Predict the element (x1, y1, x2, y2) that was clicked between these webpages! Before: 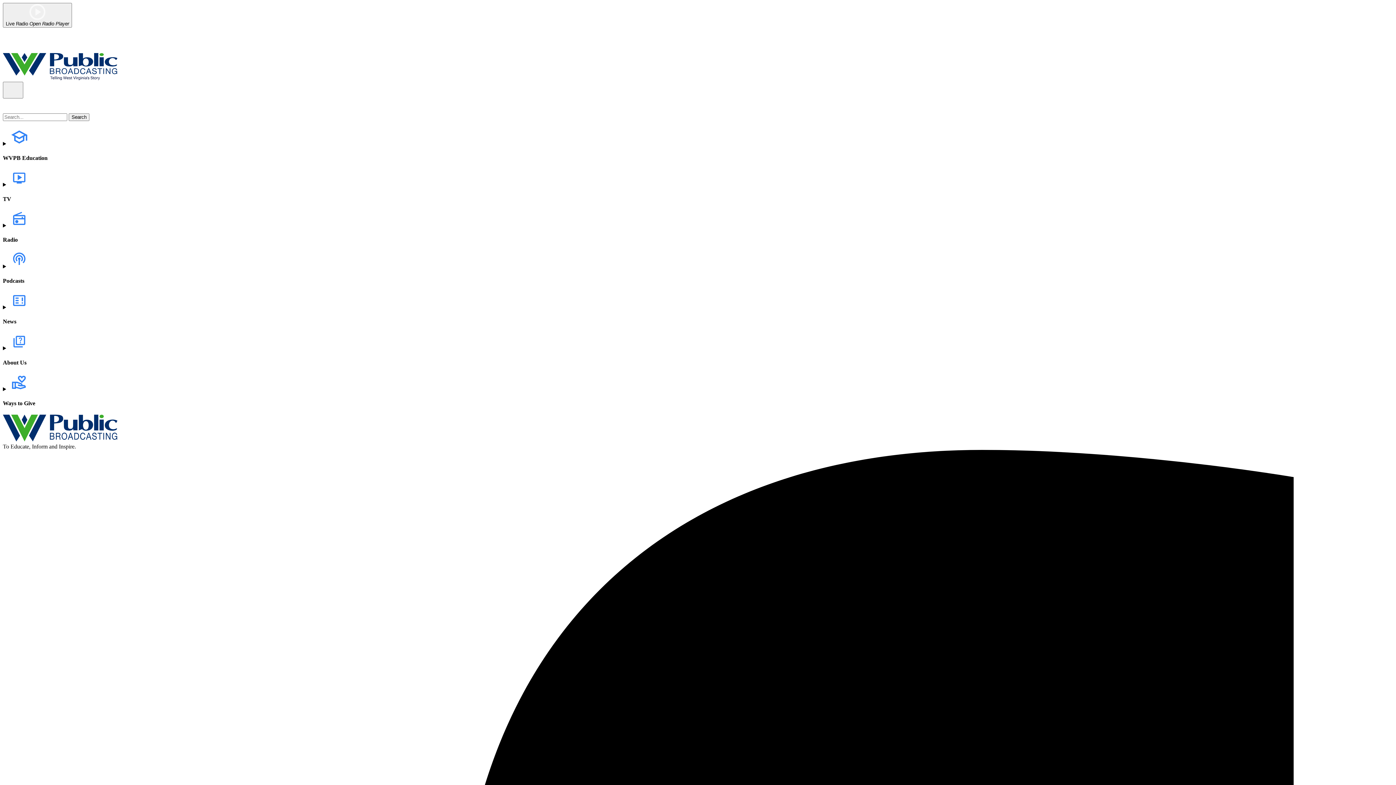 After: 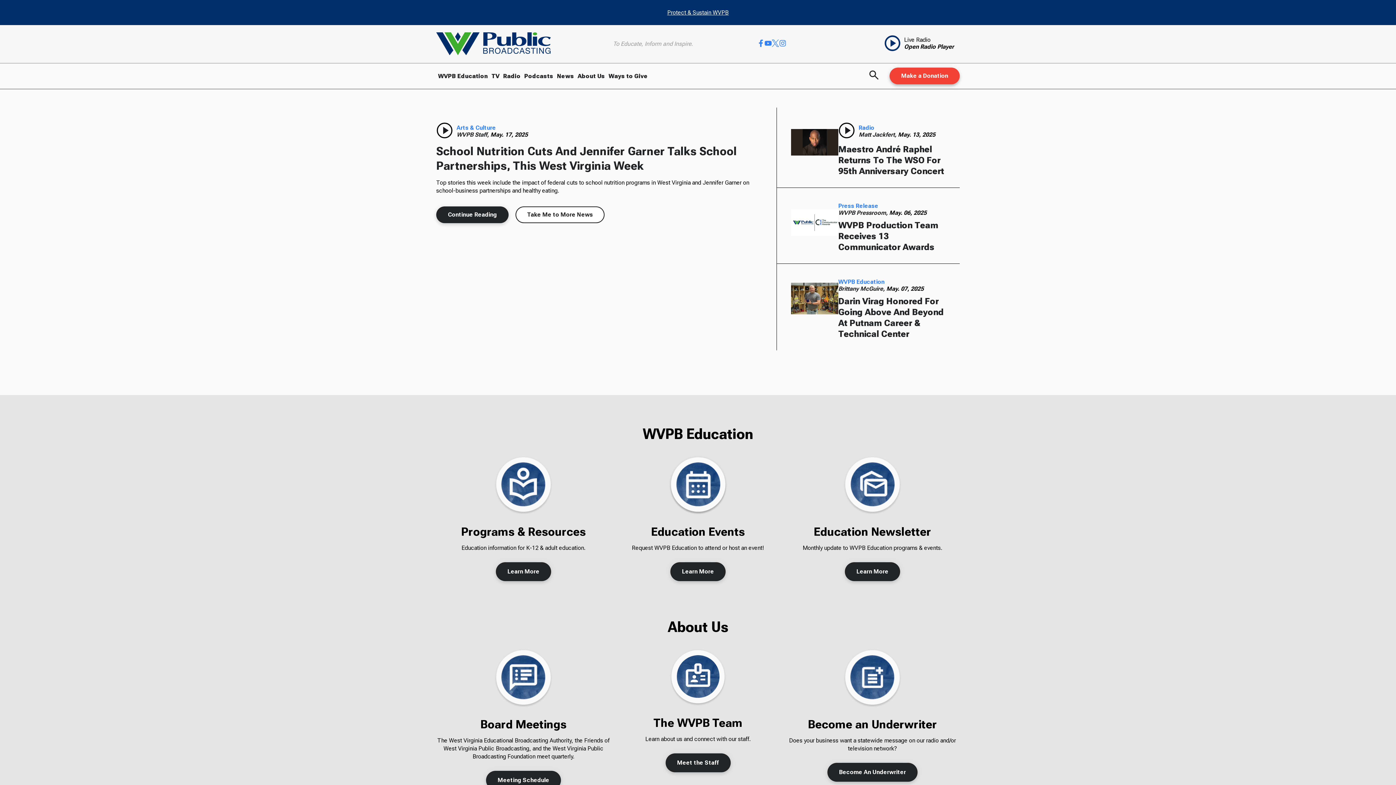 Action: bbox: (2, 436, 117, 443)